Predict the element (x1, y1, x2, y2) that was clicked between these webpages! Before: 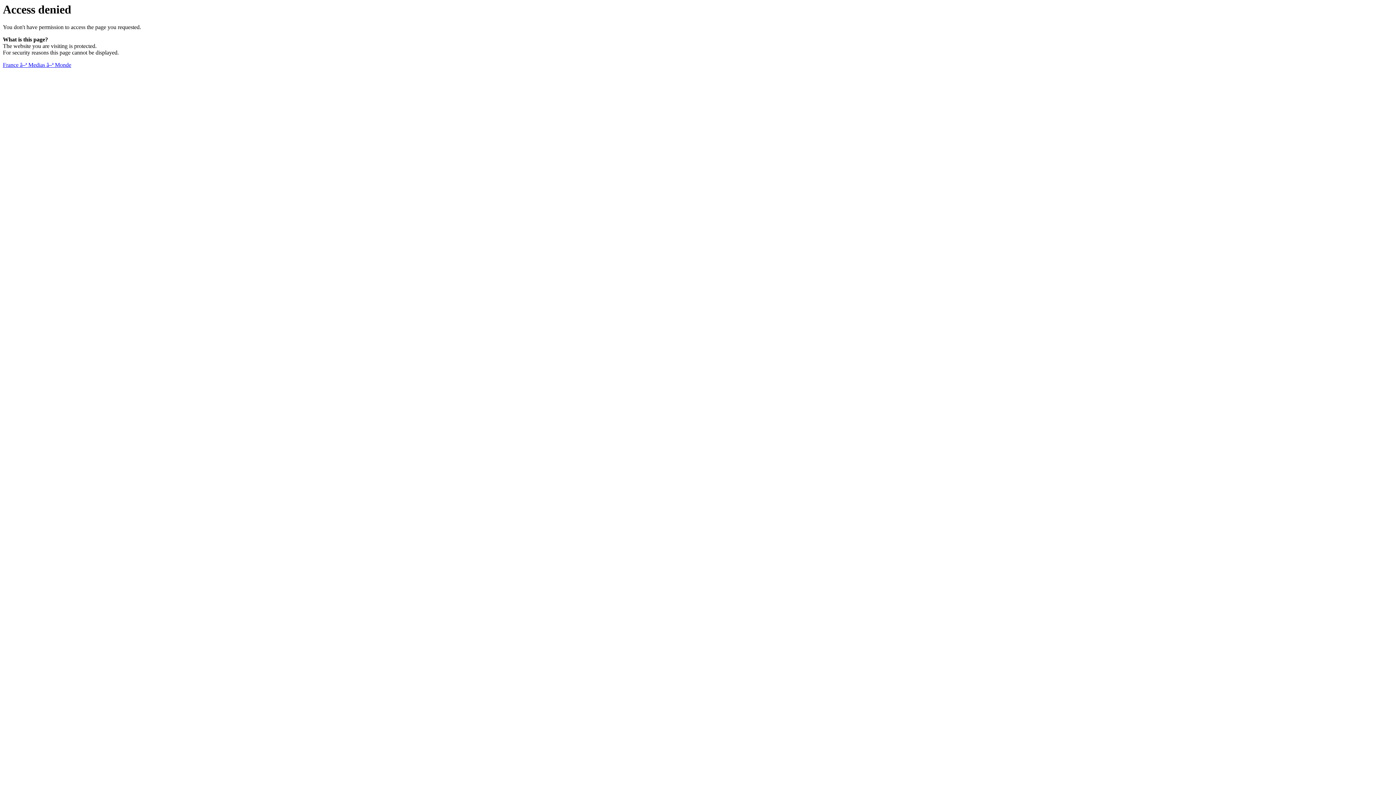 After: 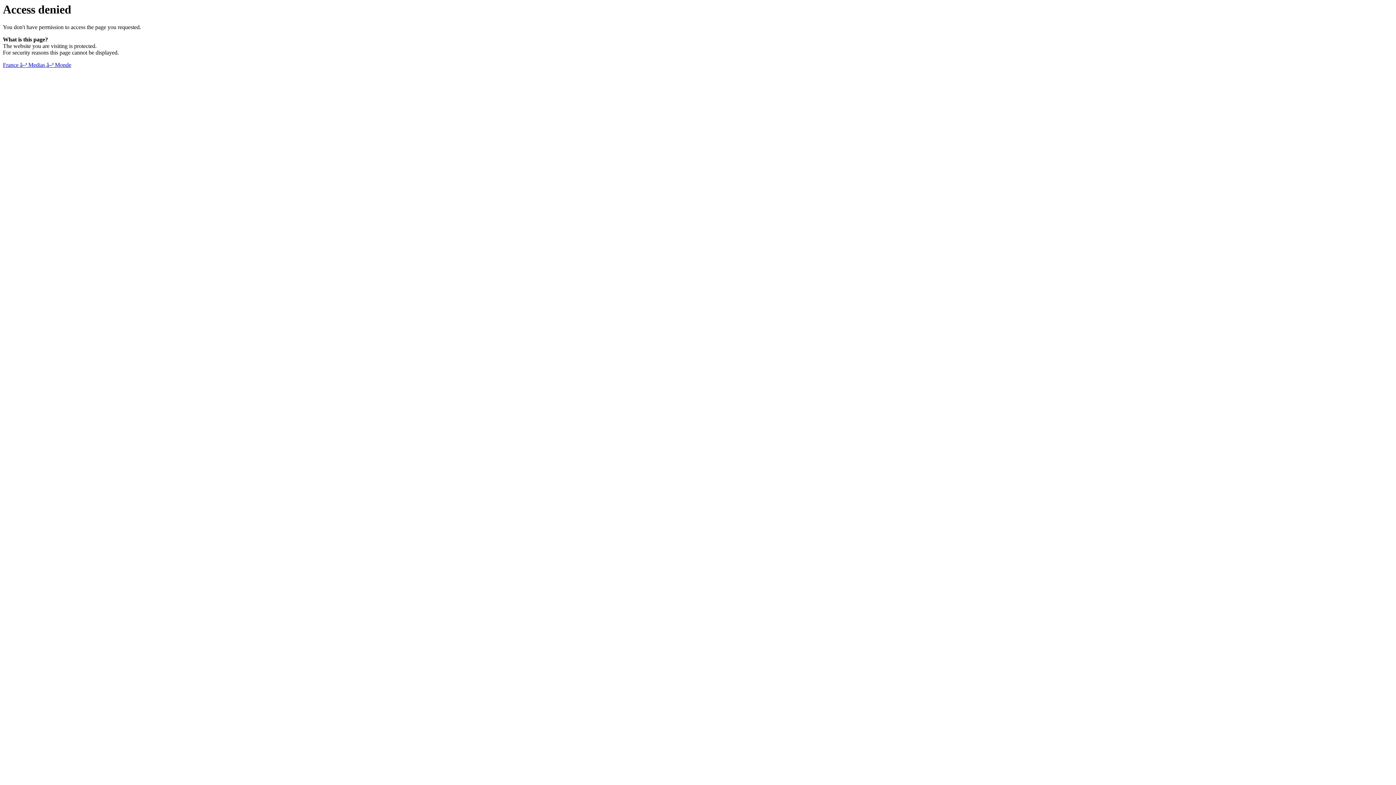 Action: label: France â–ª Medias â–ª Monde bbox: (2, 61, 71, 68)